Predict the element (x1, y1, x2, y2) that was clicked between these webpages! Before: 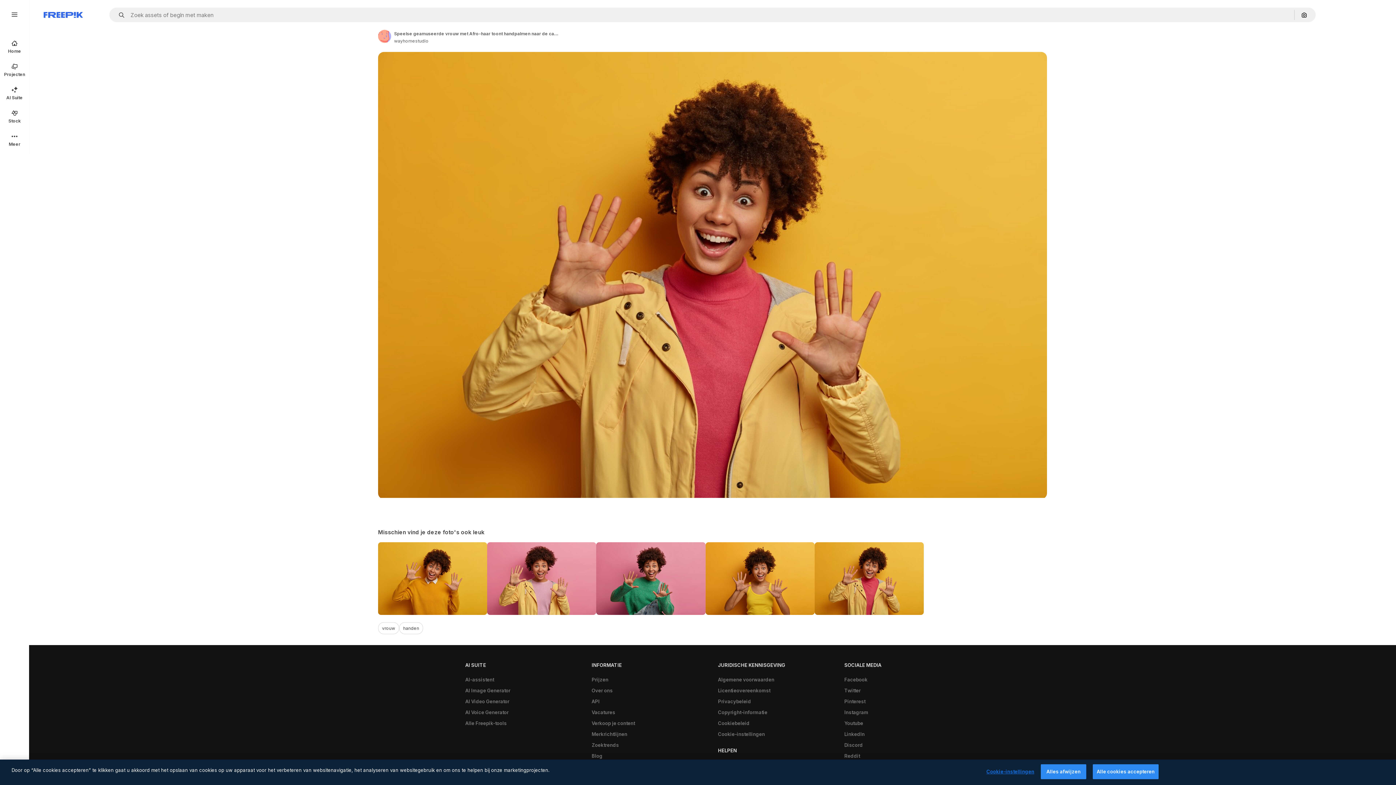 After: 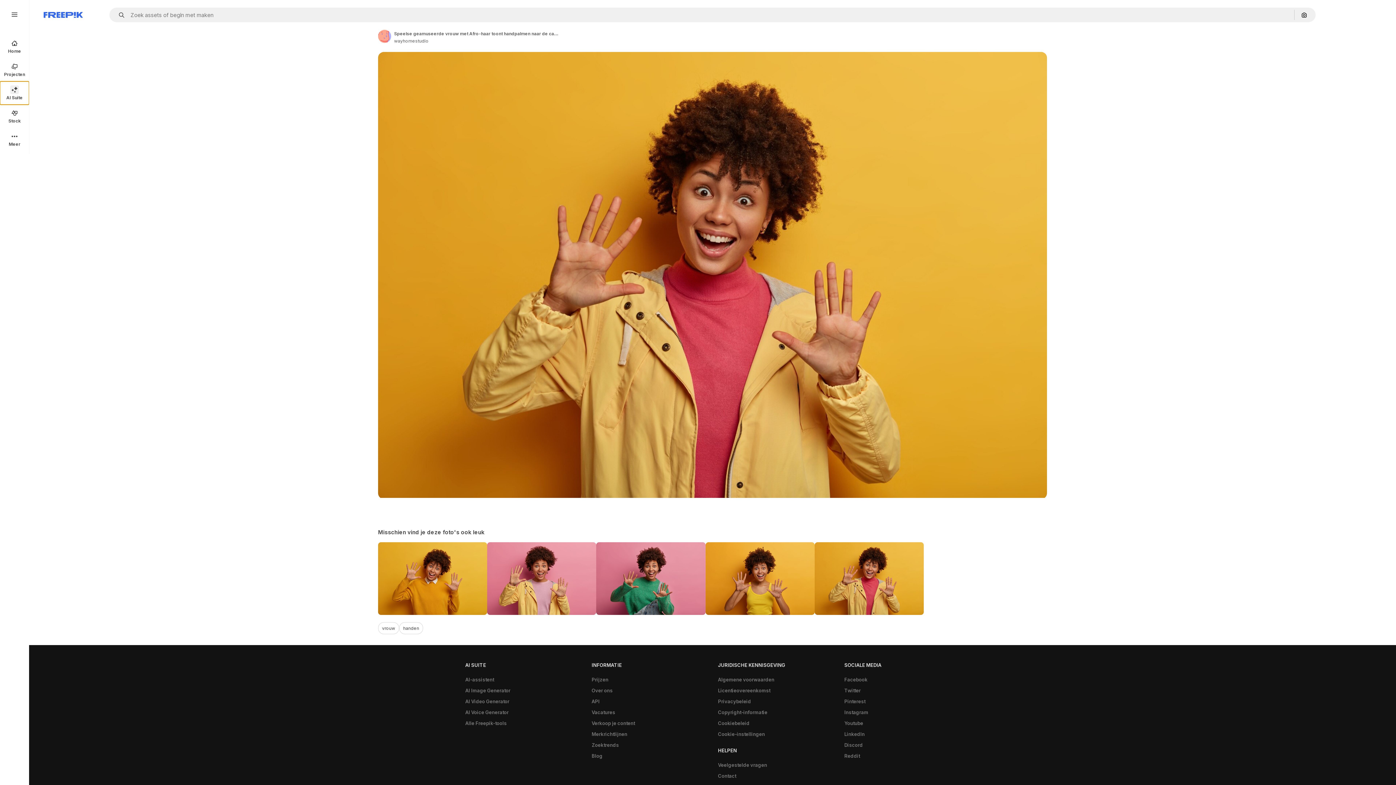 Action: label: AI Suite bbox: (0, 81, 29, 104)